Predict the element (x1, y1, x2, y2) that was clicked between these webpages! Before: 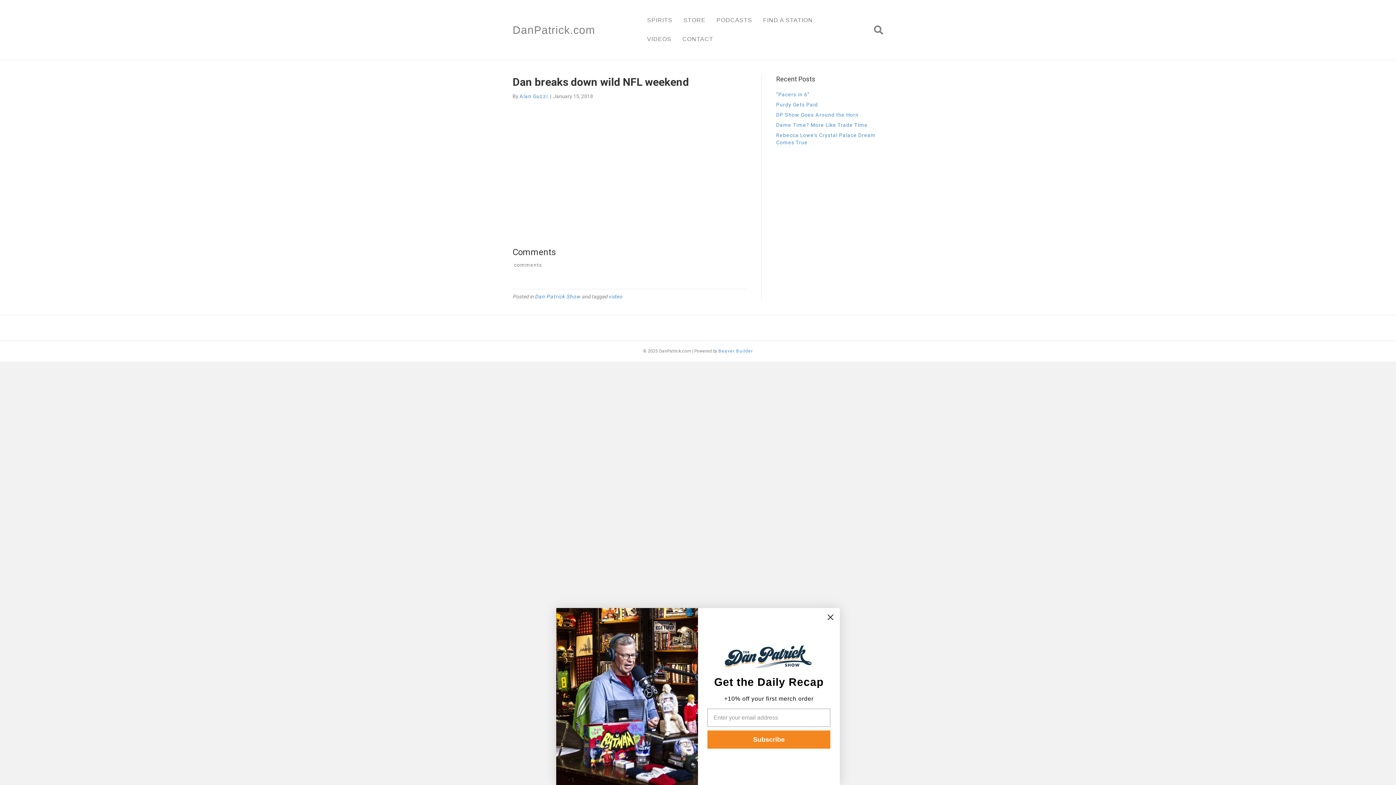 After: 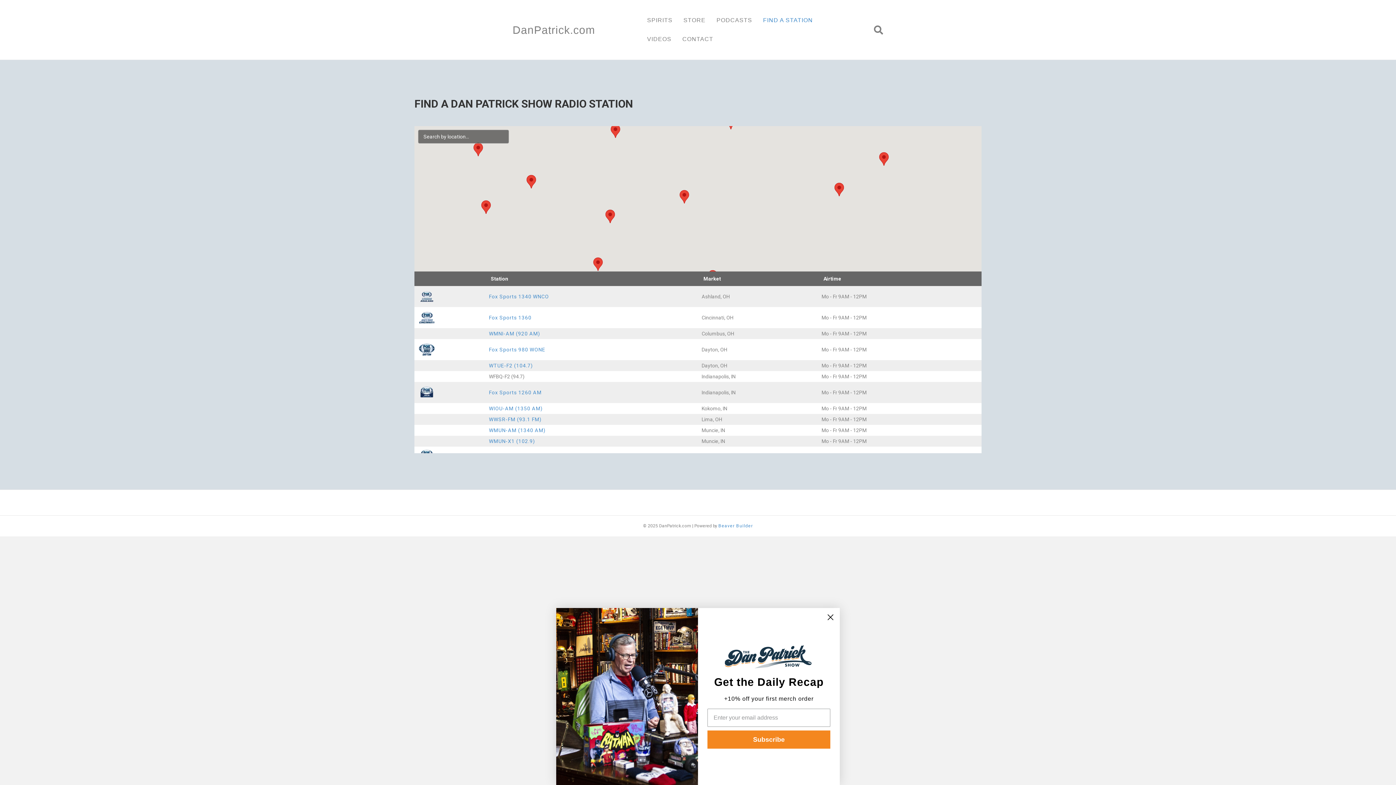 Action: bbox: (757, 10, 818, 29) label: FIND A STATION